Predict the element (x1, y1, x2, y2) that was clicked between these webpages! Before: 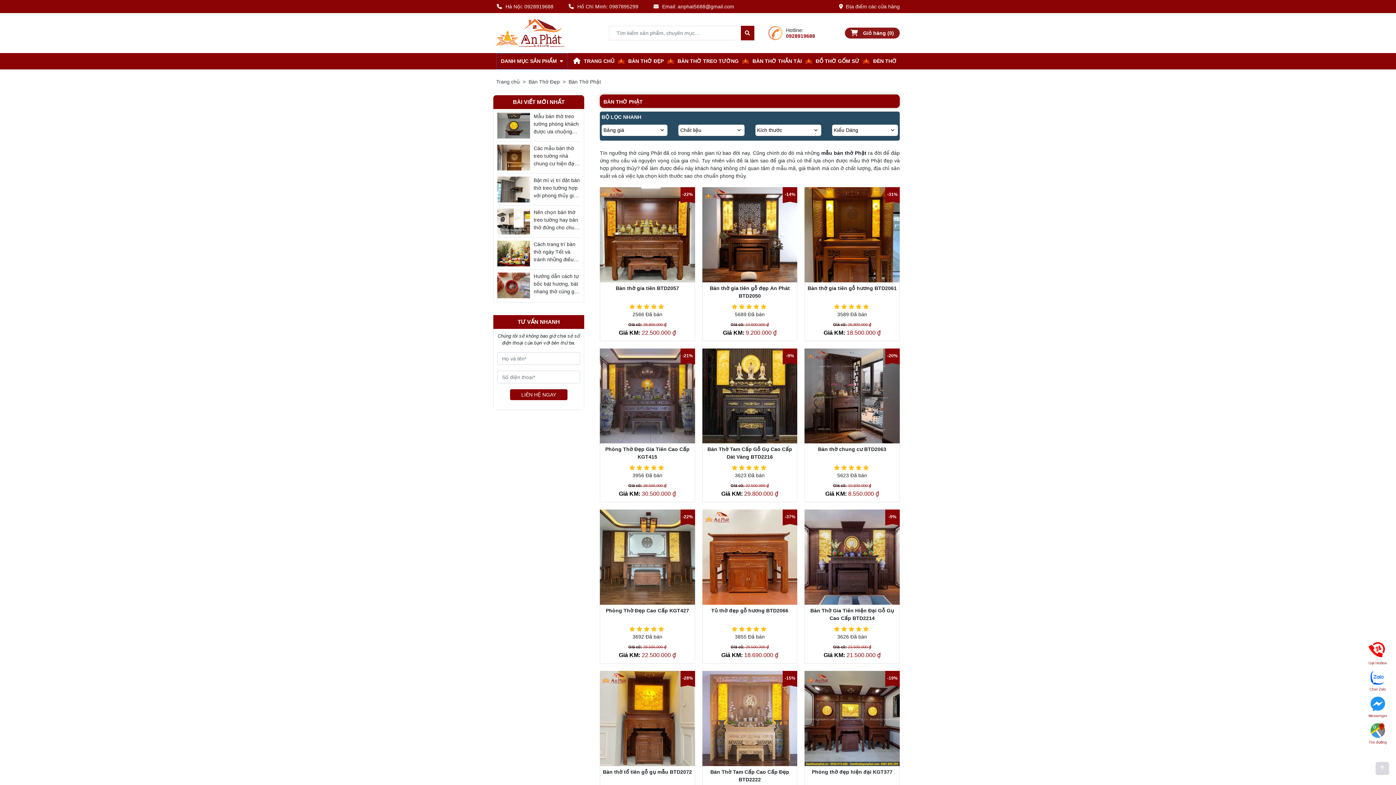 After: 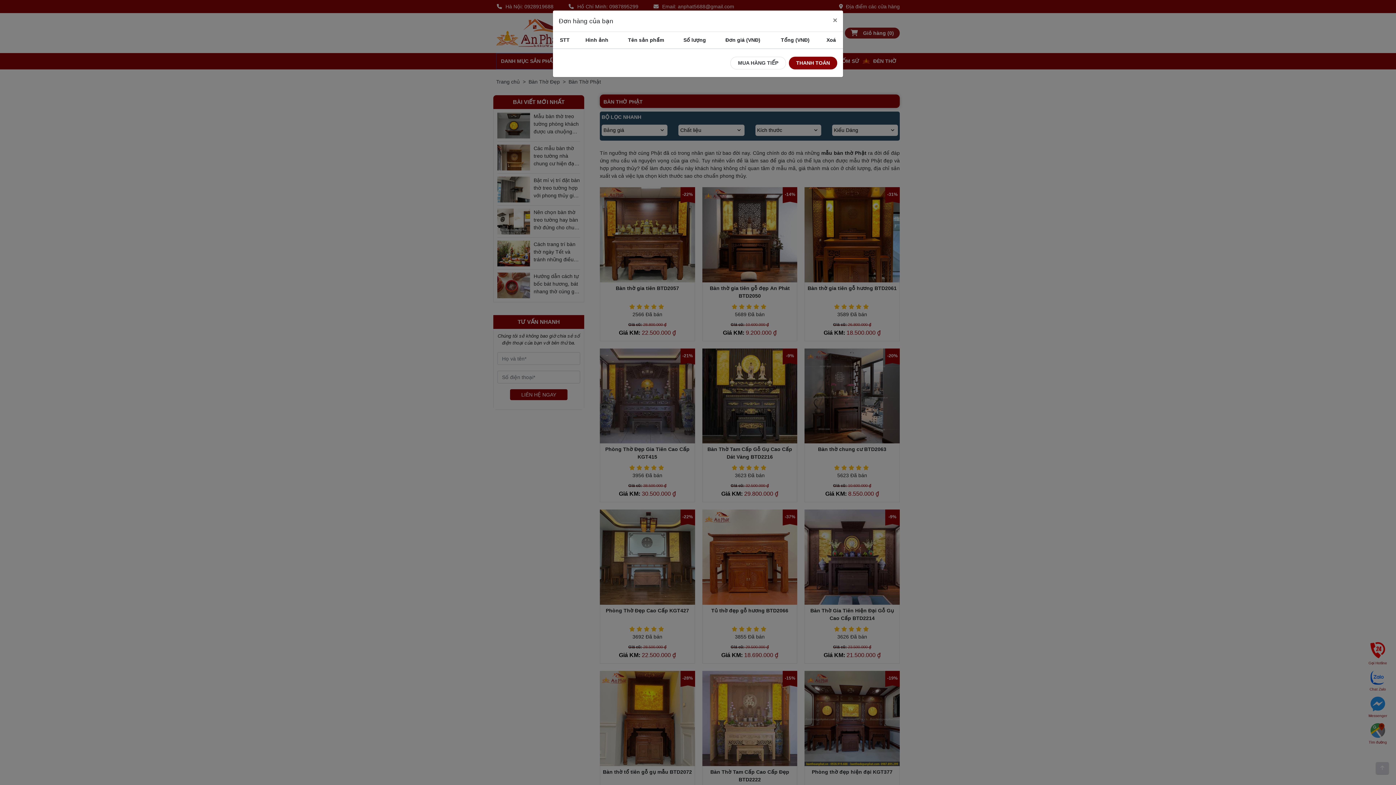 Action: bbox: (845, 27, 900, 38) label:  Giỏ hàng (0)